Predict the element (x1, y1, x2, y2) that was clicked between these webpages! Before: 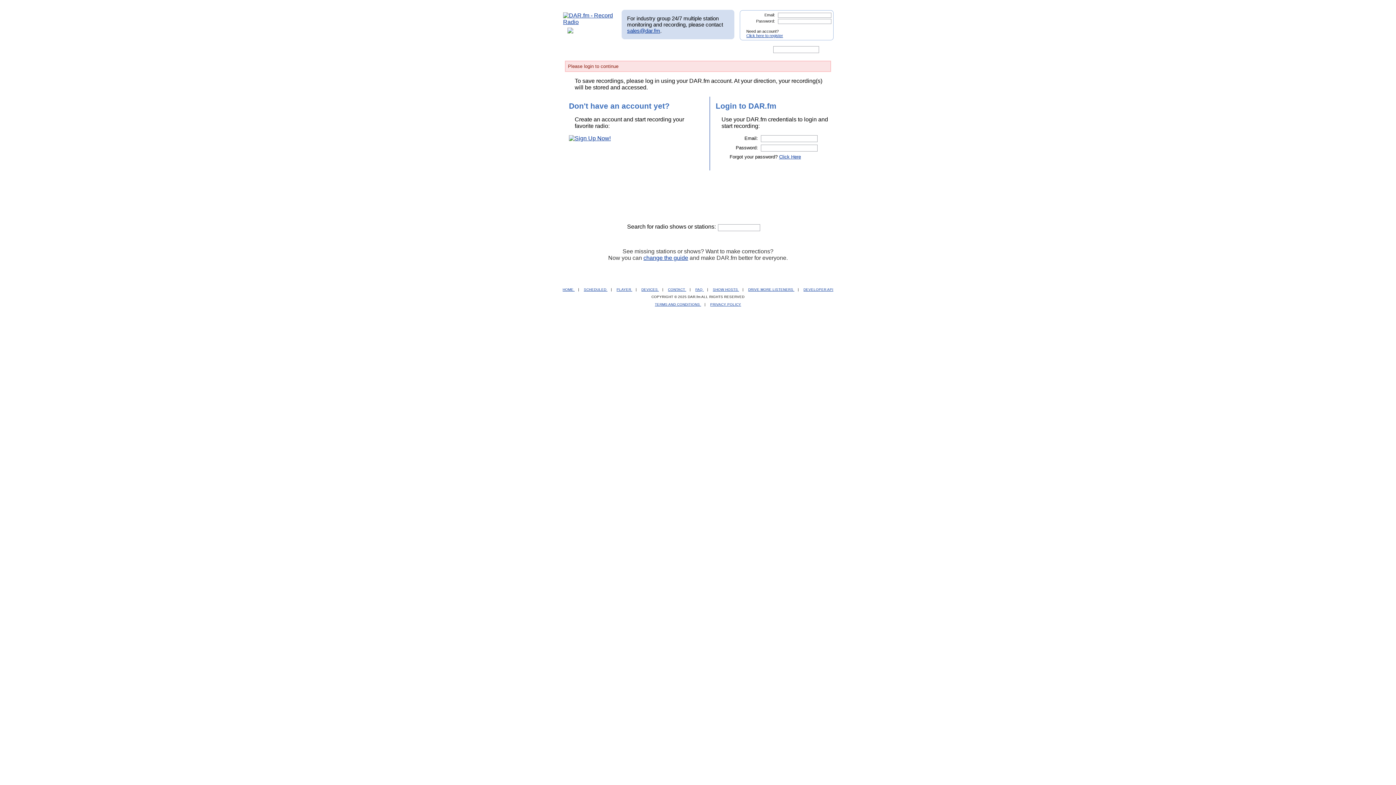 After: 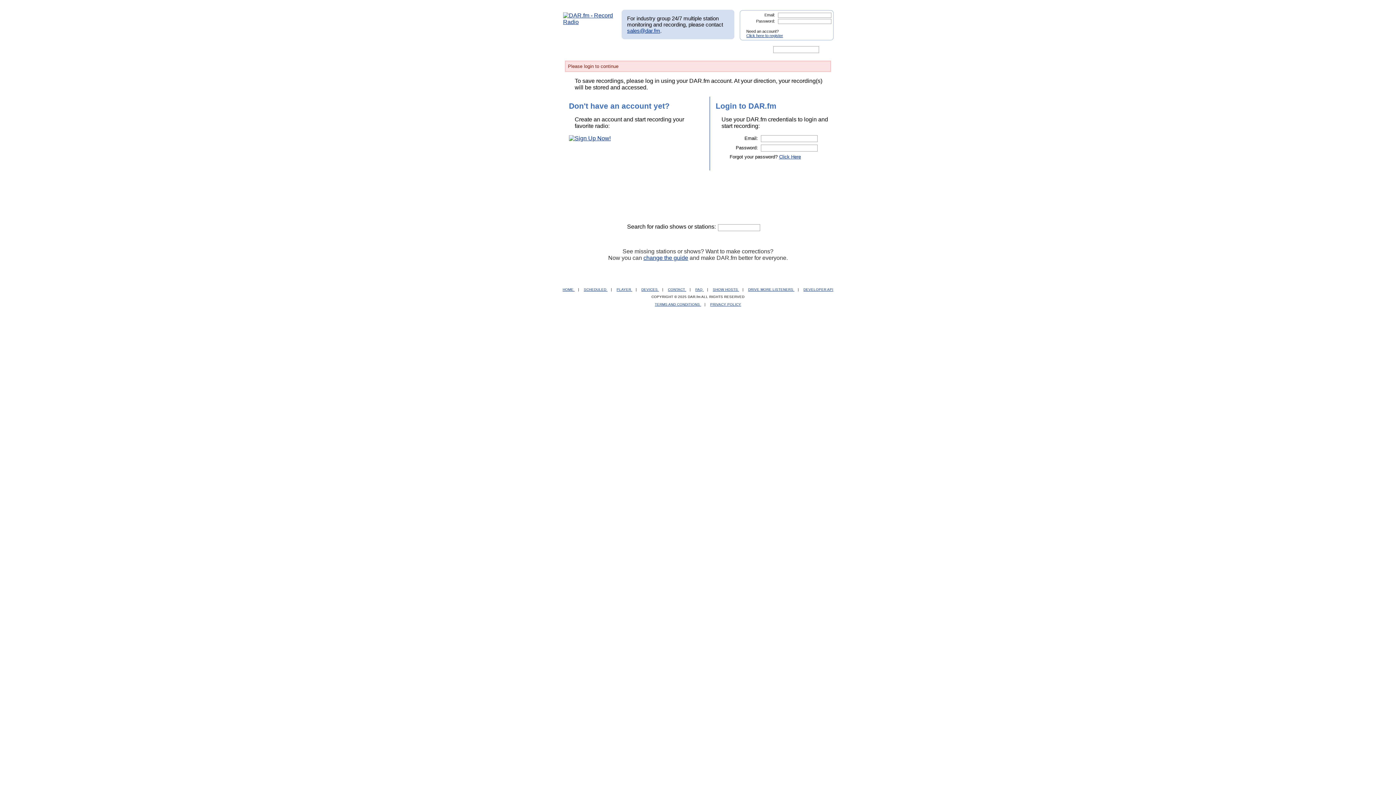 Action: bbox: (583, 287, 607, 291) label: SCHEDULED 